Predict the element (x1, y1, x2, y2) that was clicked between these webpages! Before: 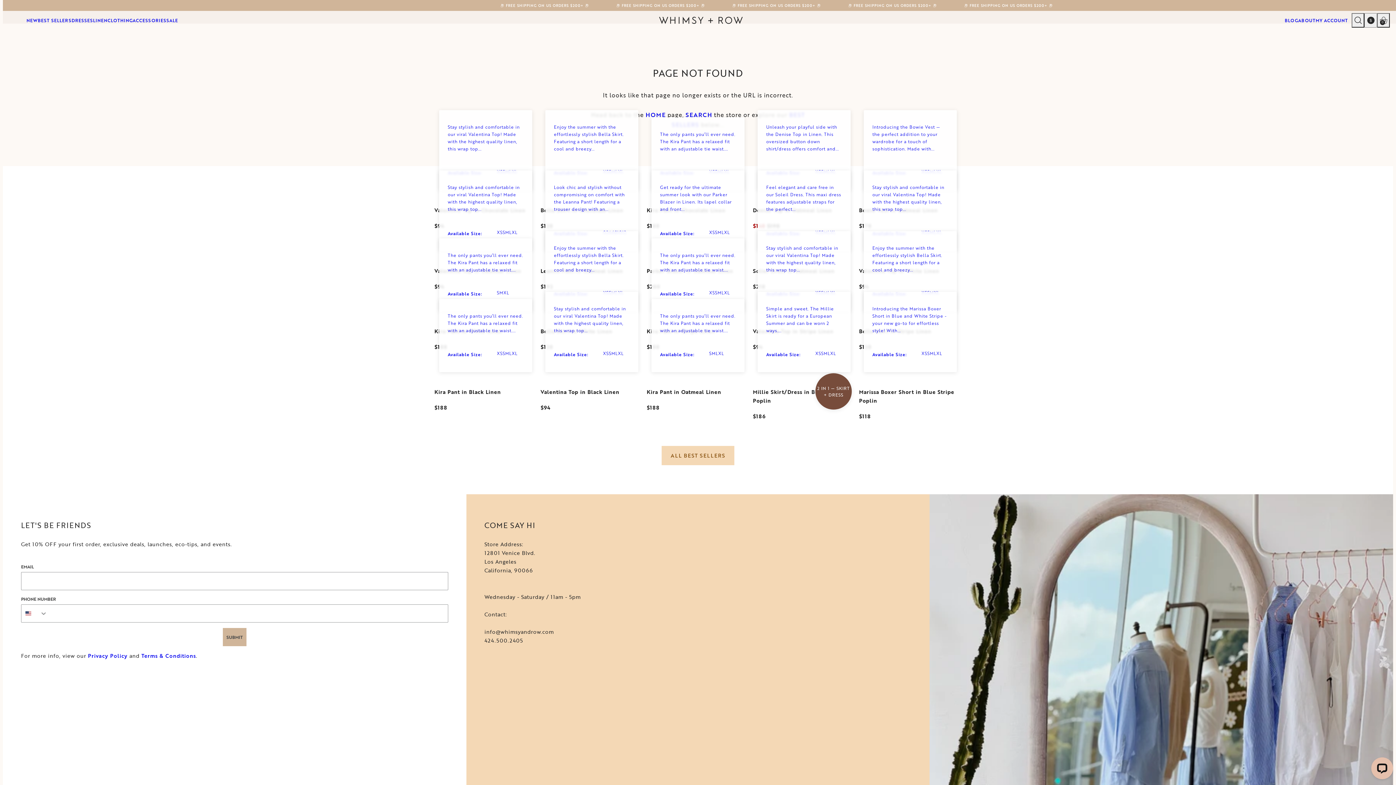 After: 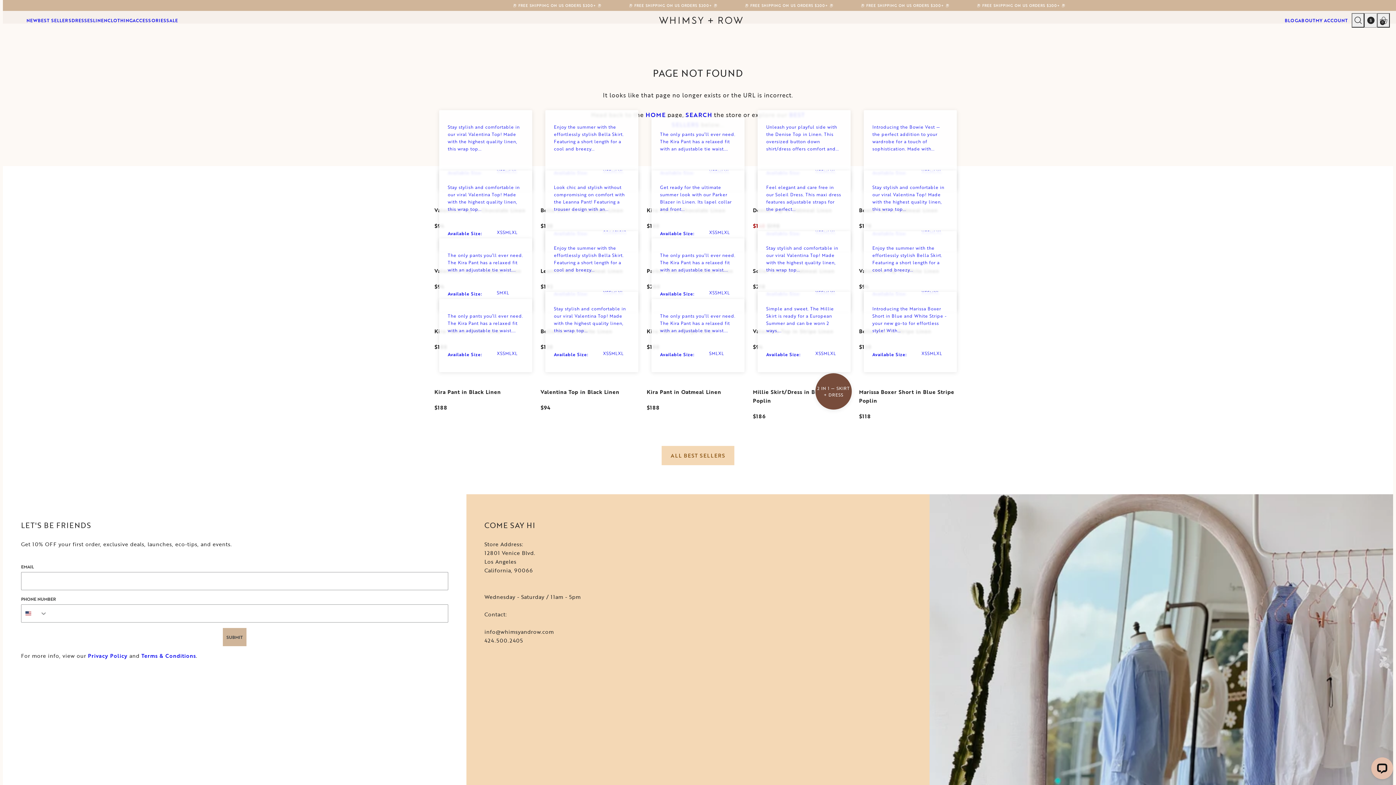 Action: label: Terms & Conditions bbox: (141, 652, 196, 659)